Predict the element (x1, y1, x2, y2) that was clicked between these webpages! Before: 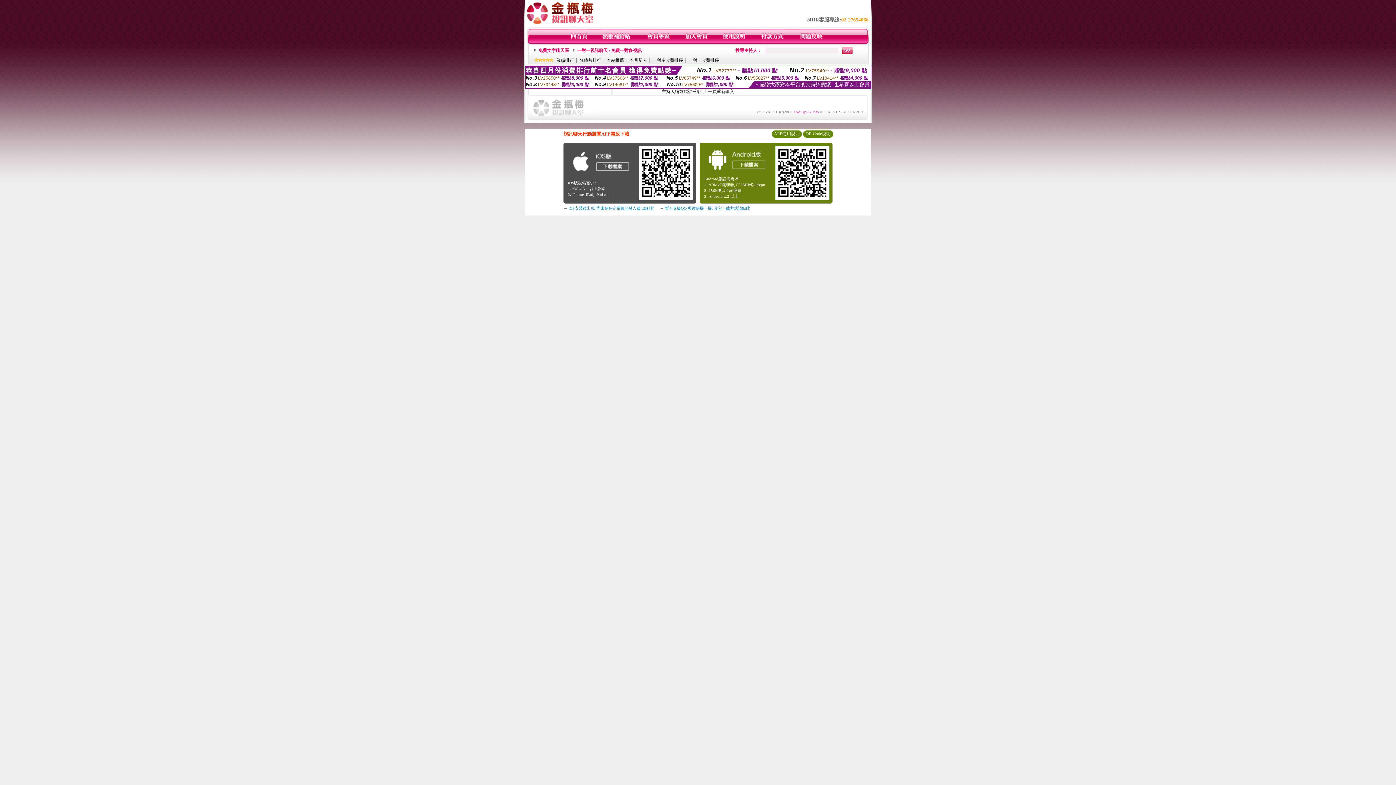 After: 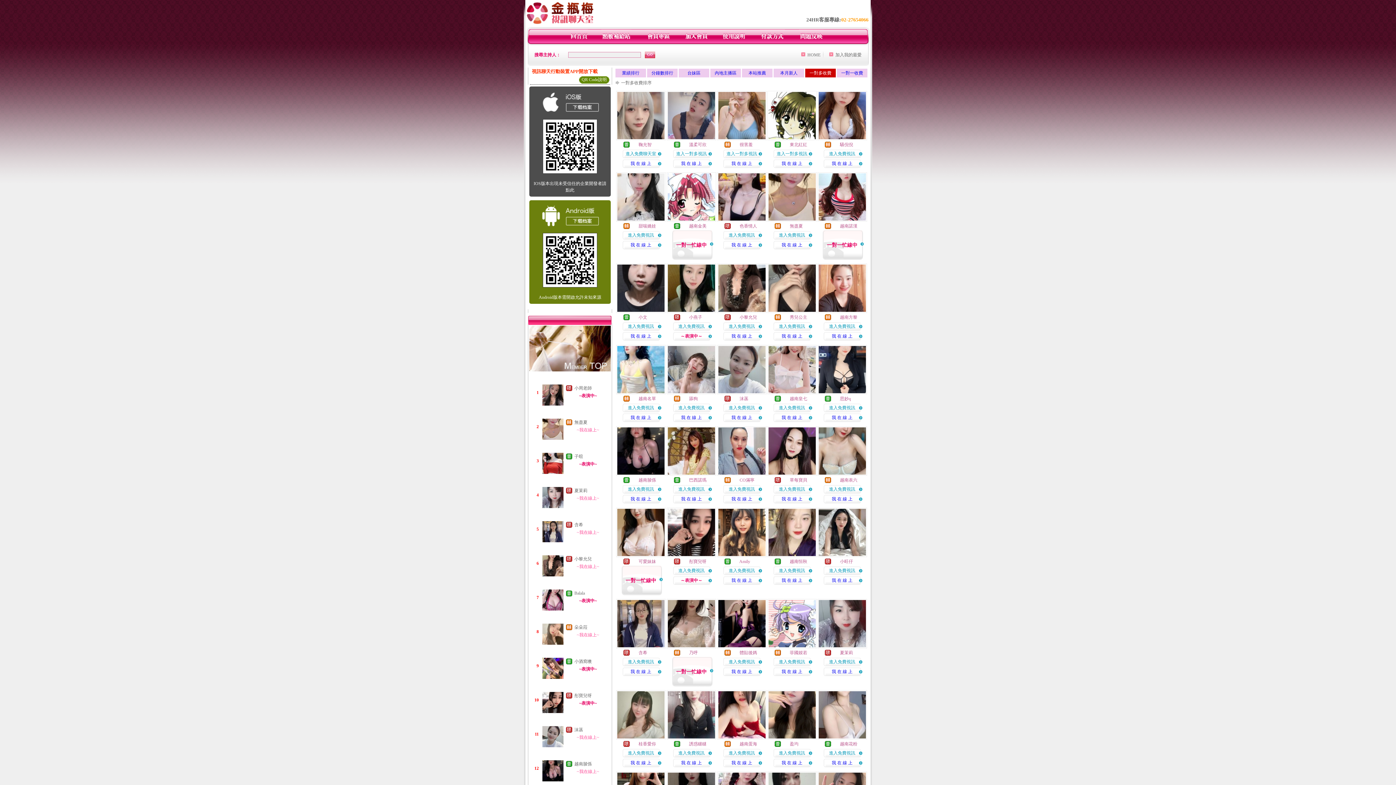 Action: bbox: (652, 57, 683, 62) label: 一對多收費排序